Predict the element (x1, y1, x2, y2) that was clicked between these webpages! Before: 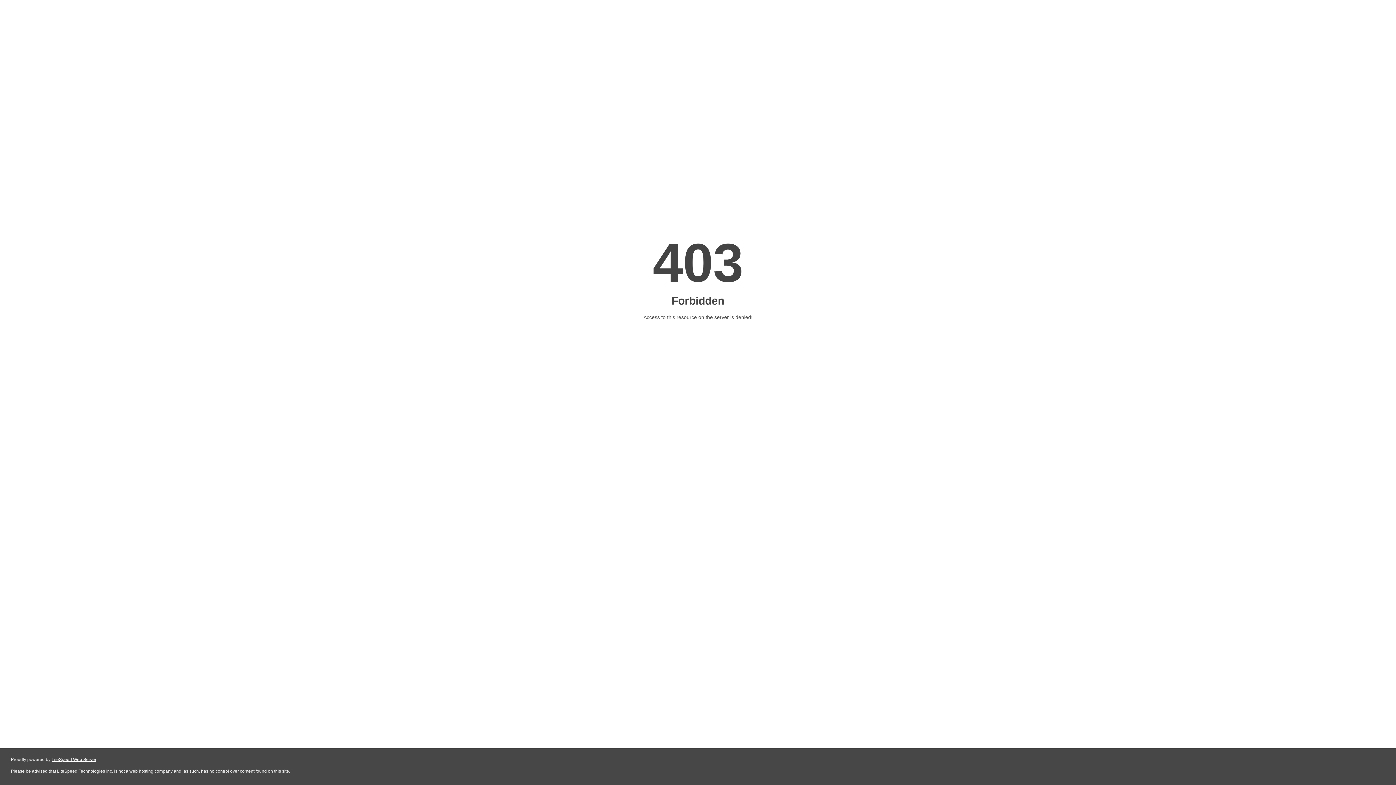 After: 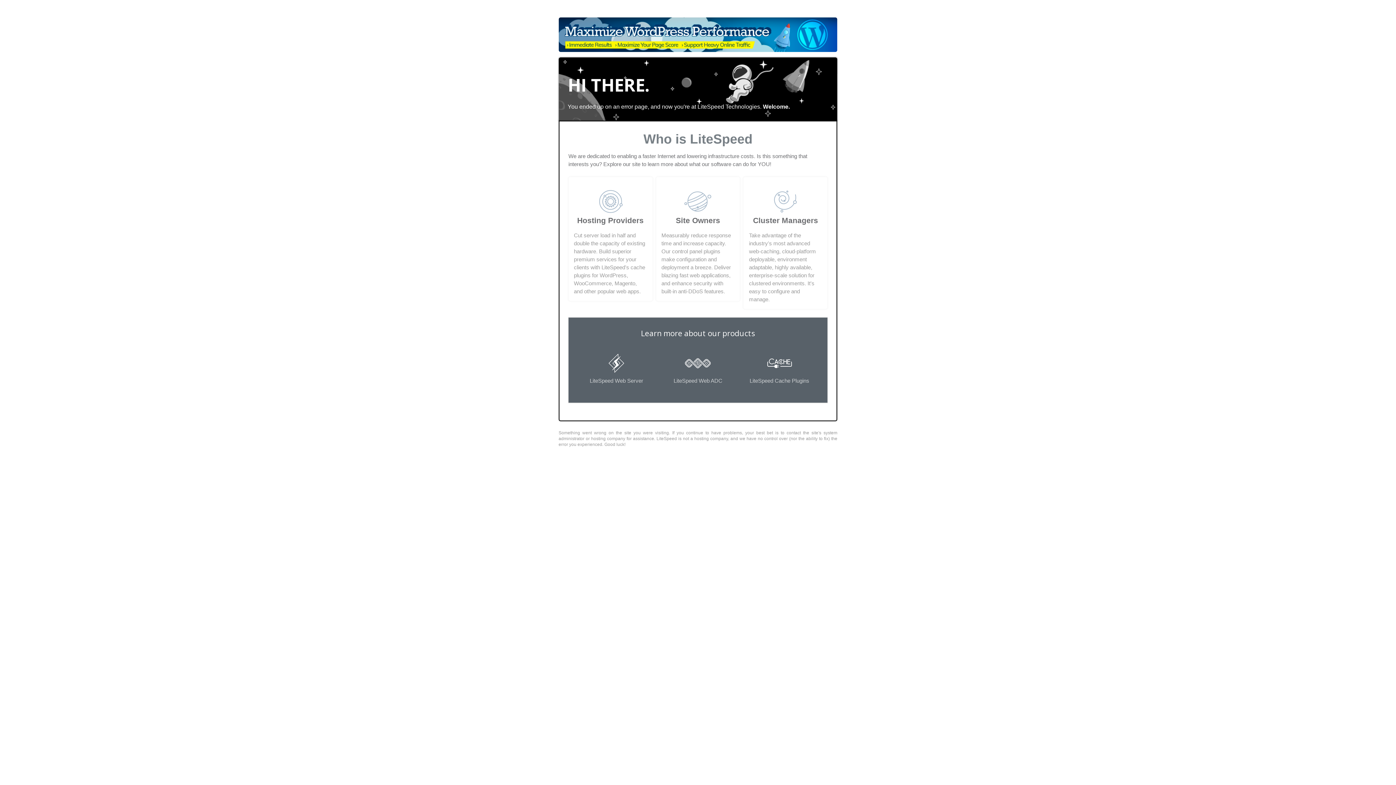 Action: label: LiteSpeed Web Server bbox: (51, 757, 96, 762)